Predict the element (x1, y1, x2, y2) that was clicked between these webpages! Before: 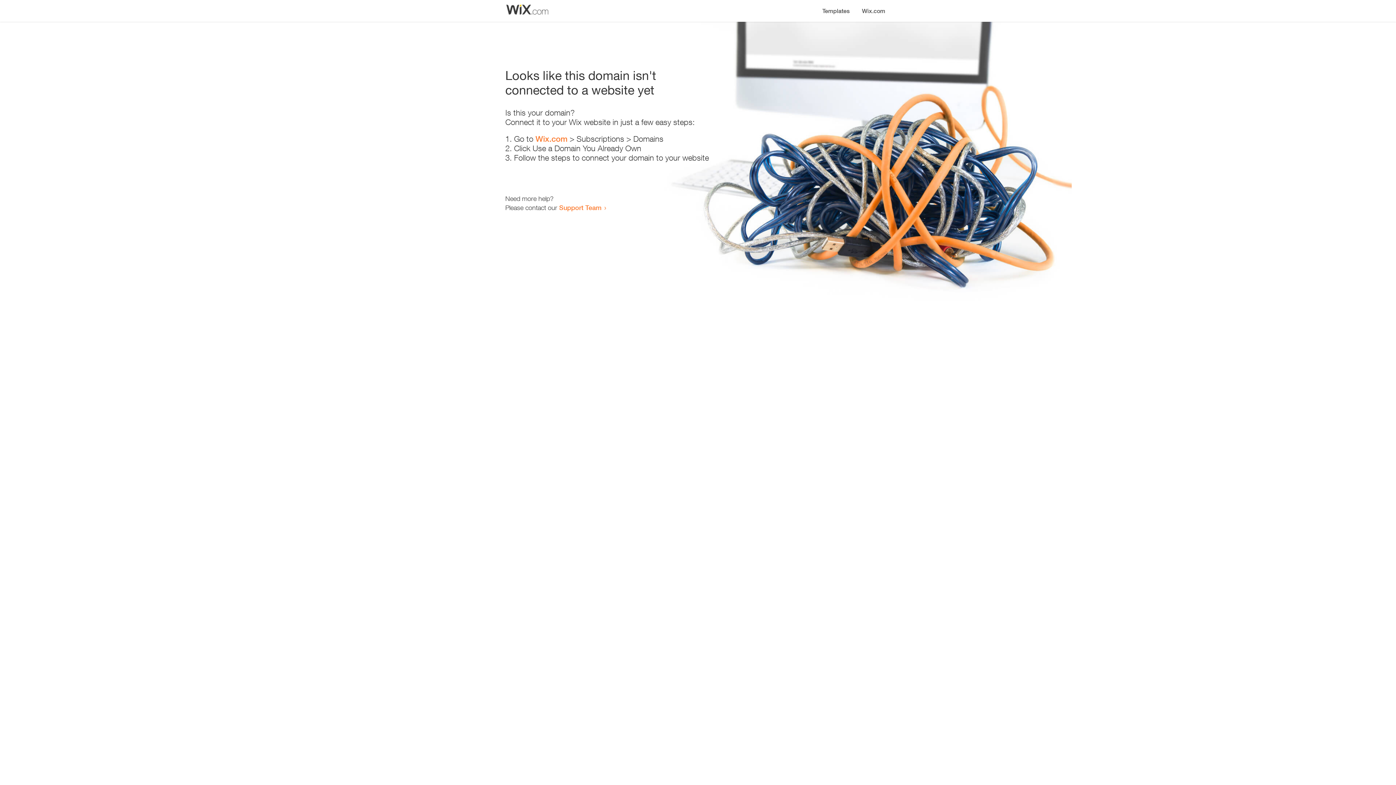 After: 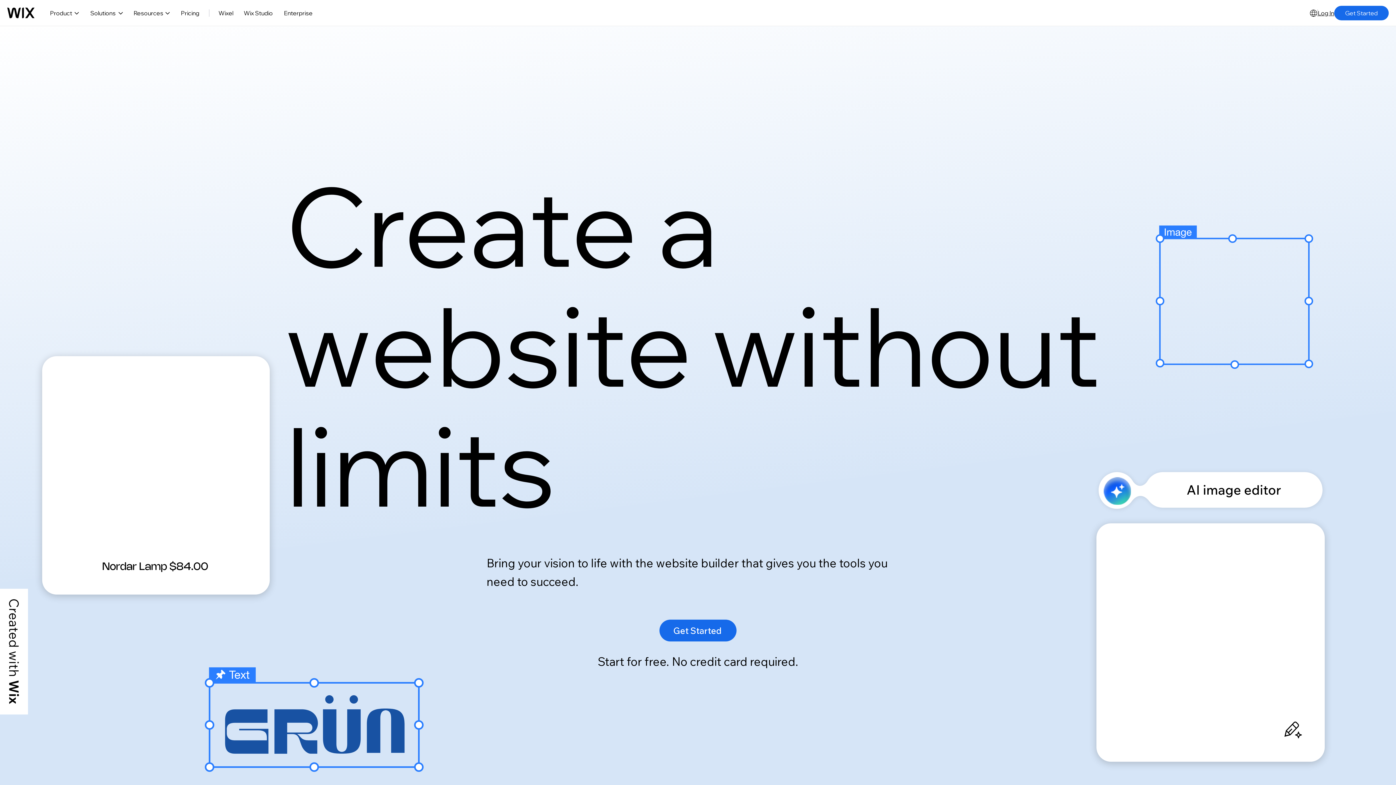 Action: bbox: (856, 0, 890, 14) label: Wix.com